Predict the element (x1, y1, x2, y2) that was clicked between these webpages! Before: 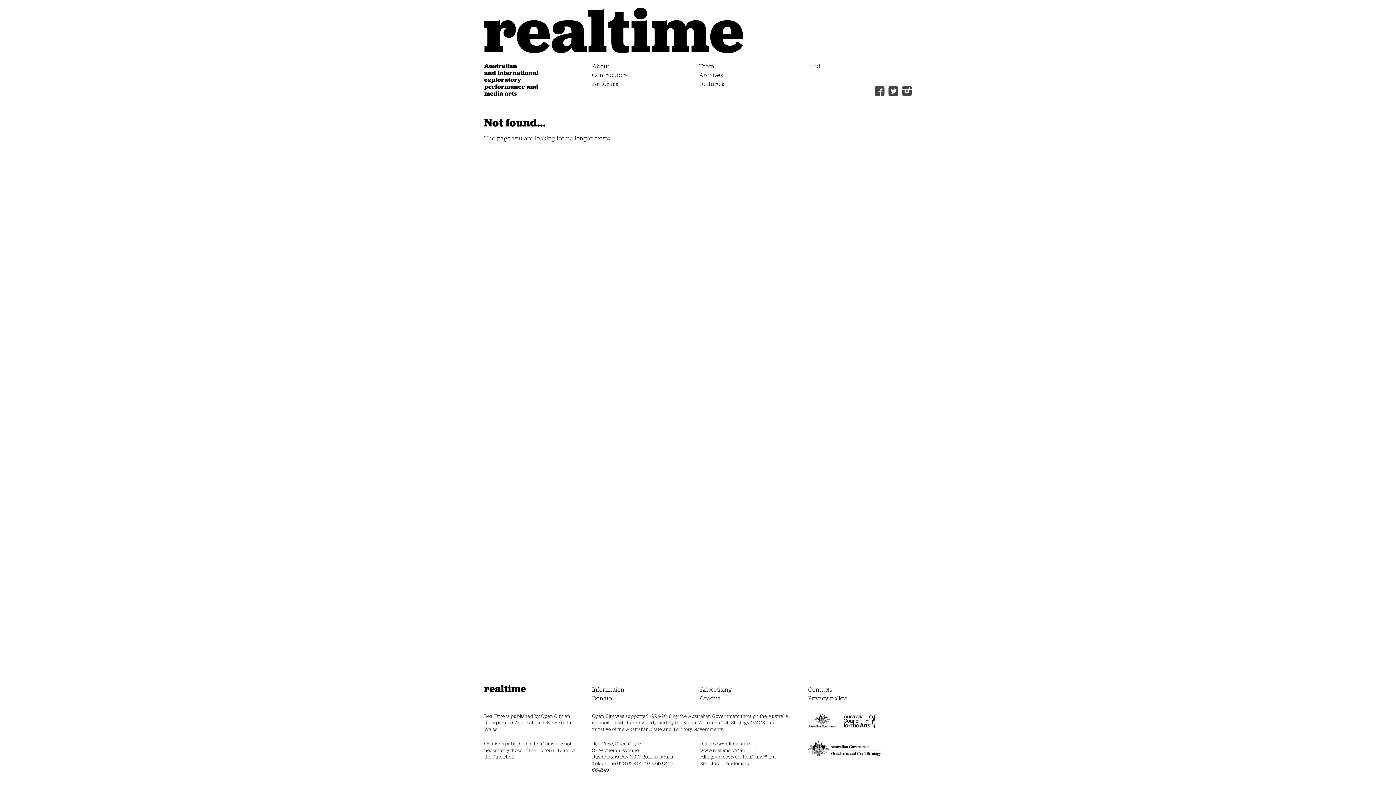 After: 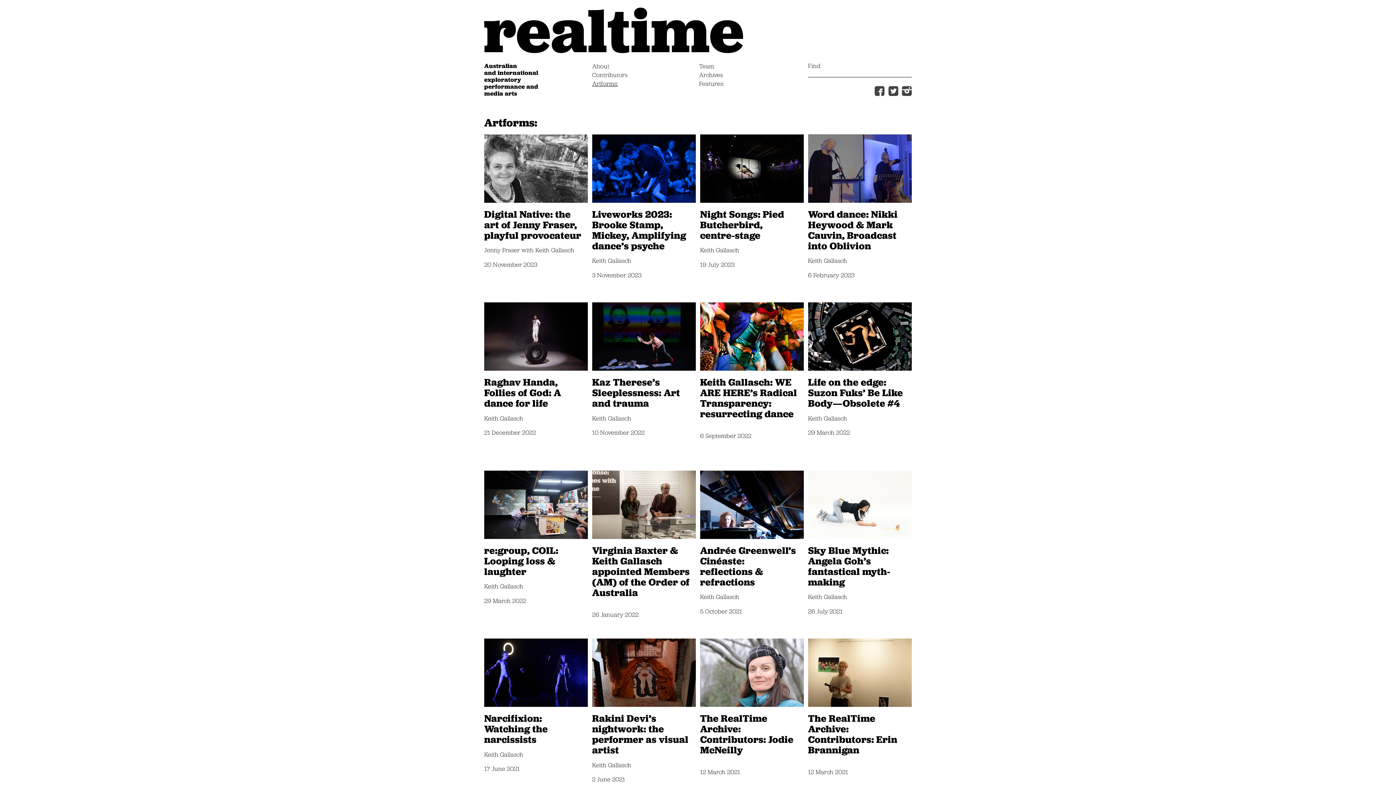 Action: label: Artforms bbox: (592, 80, 618, 88)